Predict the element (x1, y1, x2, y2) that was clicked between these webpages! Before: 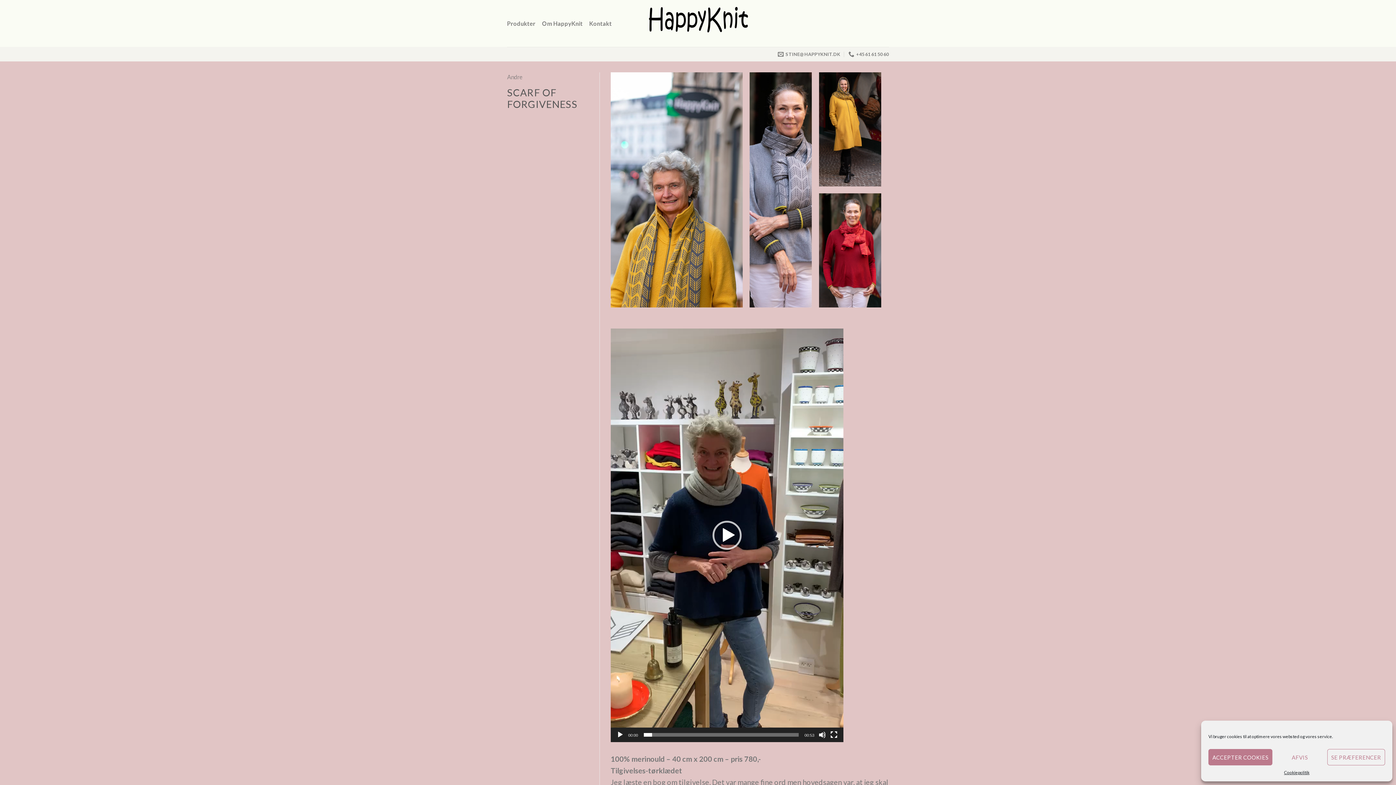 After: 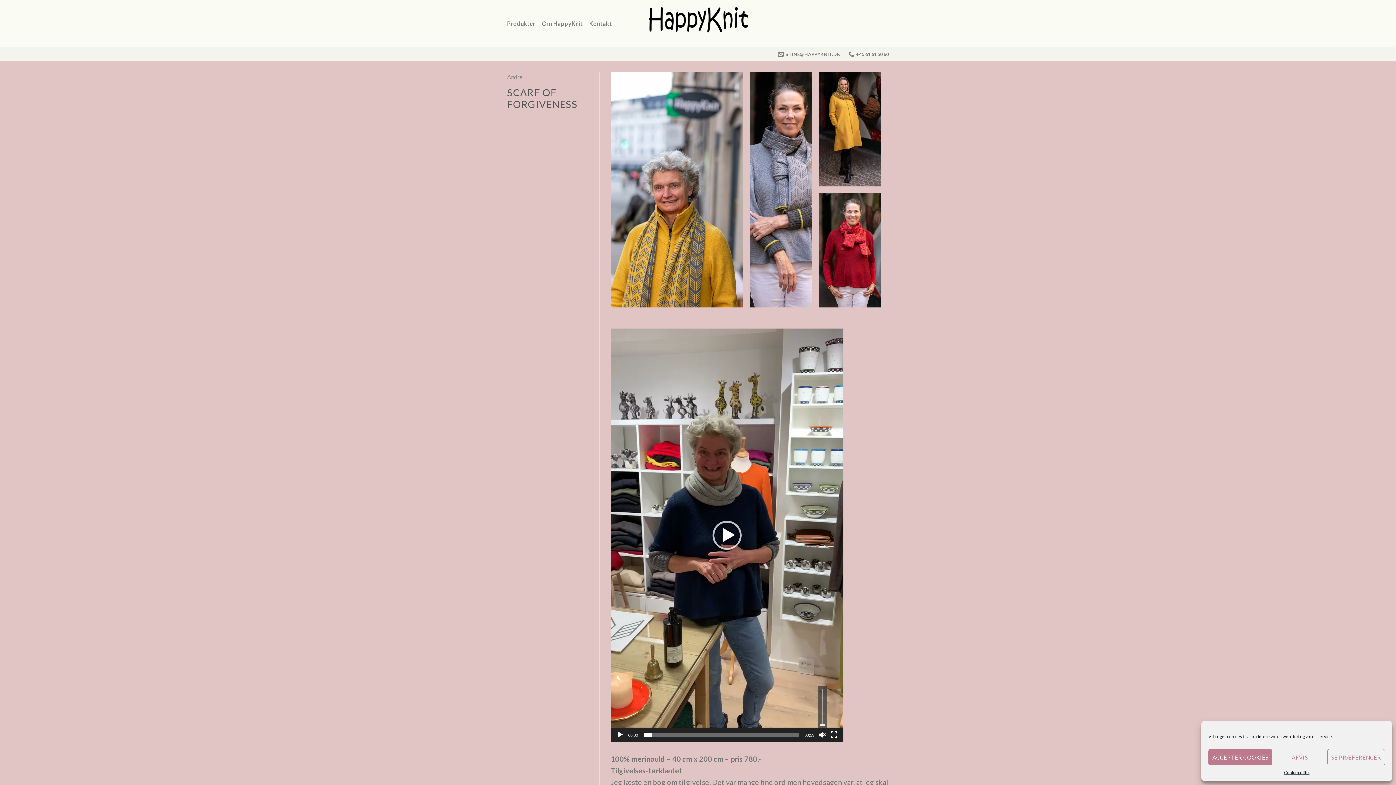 Action: label: Mute bbox: (818, 731, 826, 738)